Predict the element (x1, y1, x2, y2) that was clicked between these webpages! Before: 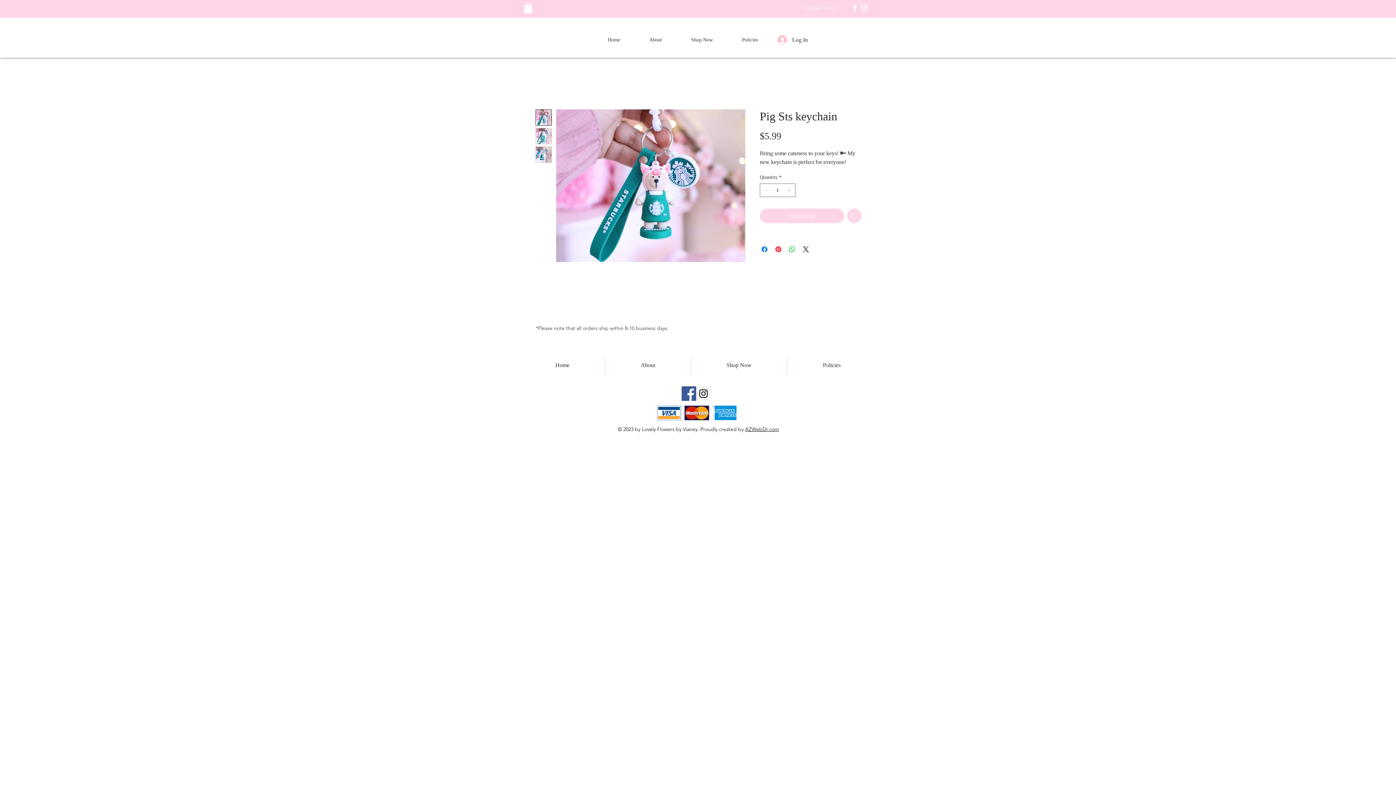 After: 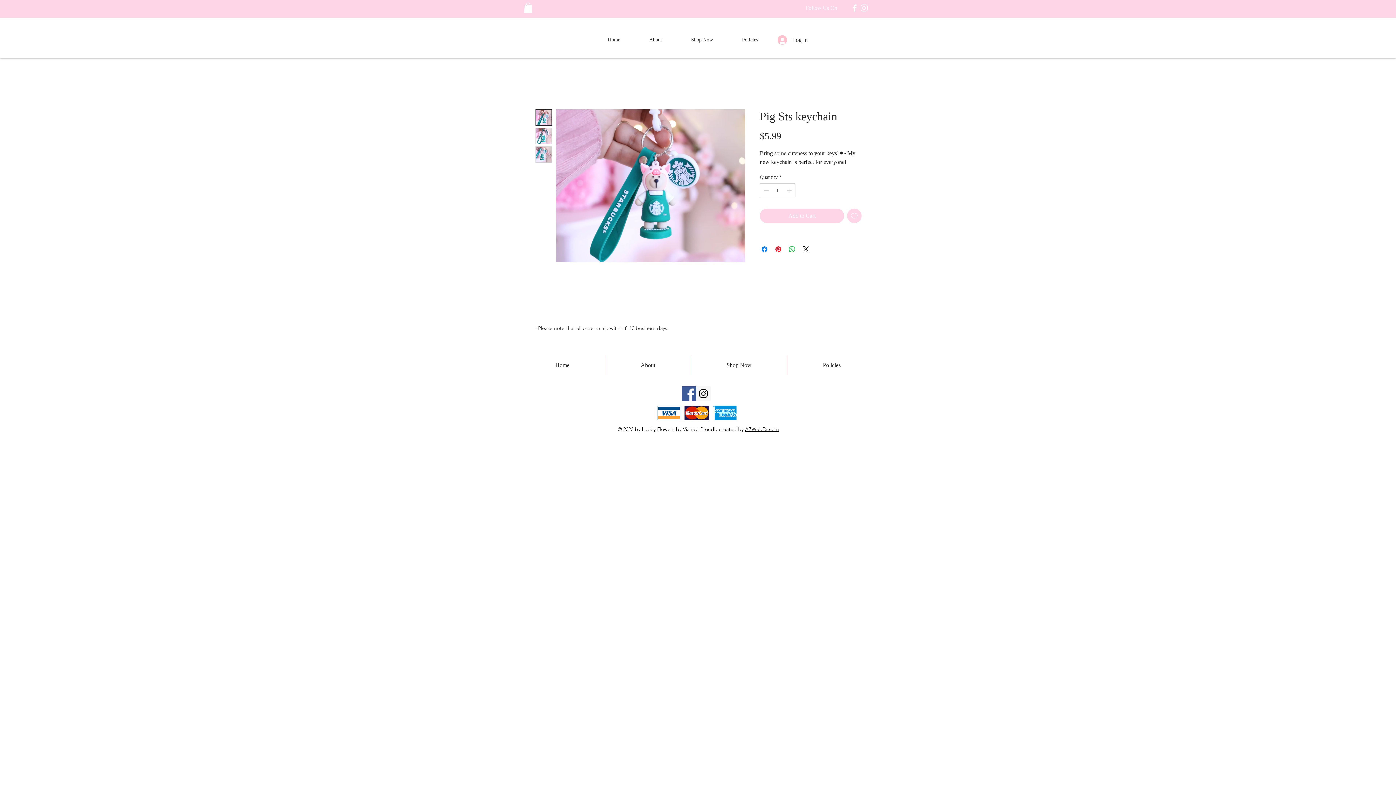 Action: bbox: (696, 386, 710, 401) label: Instagram Social Icon